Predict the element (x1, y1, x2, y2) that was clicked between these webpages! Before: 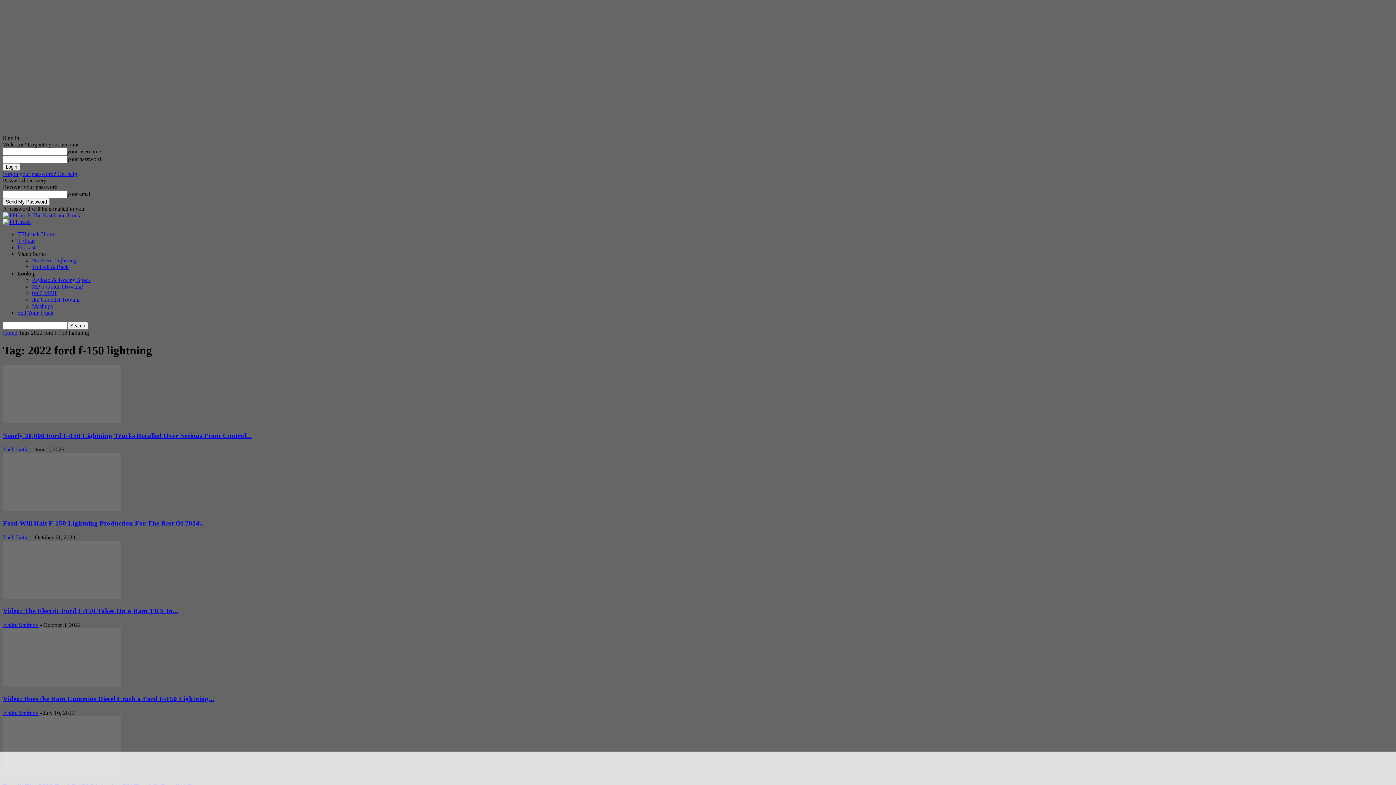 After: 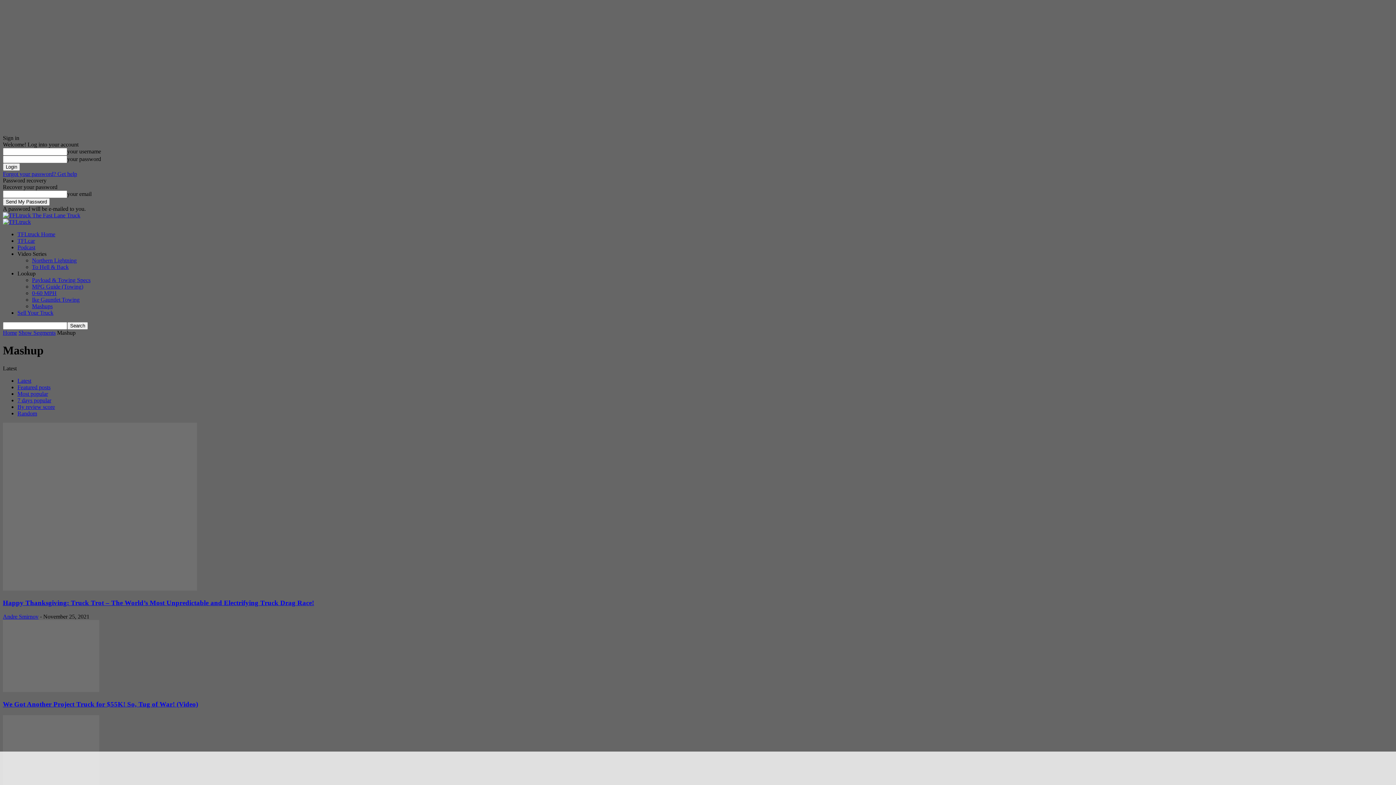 Action: label: Mashups bbox: (32, 303, 52, 309)